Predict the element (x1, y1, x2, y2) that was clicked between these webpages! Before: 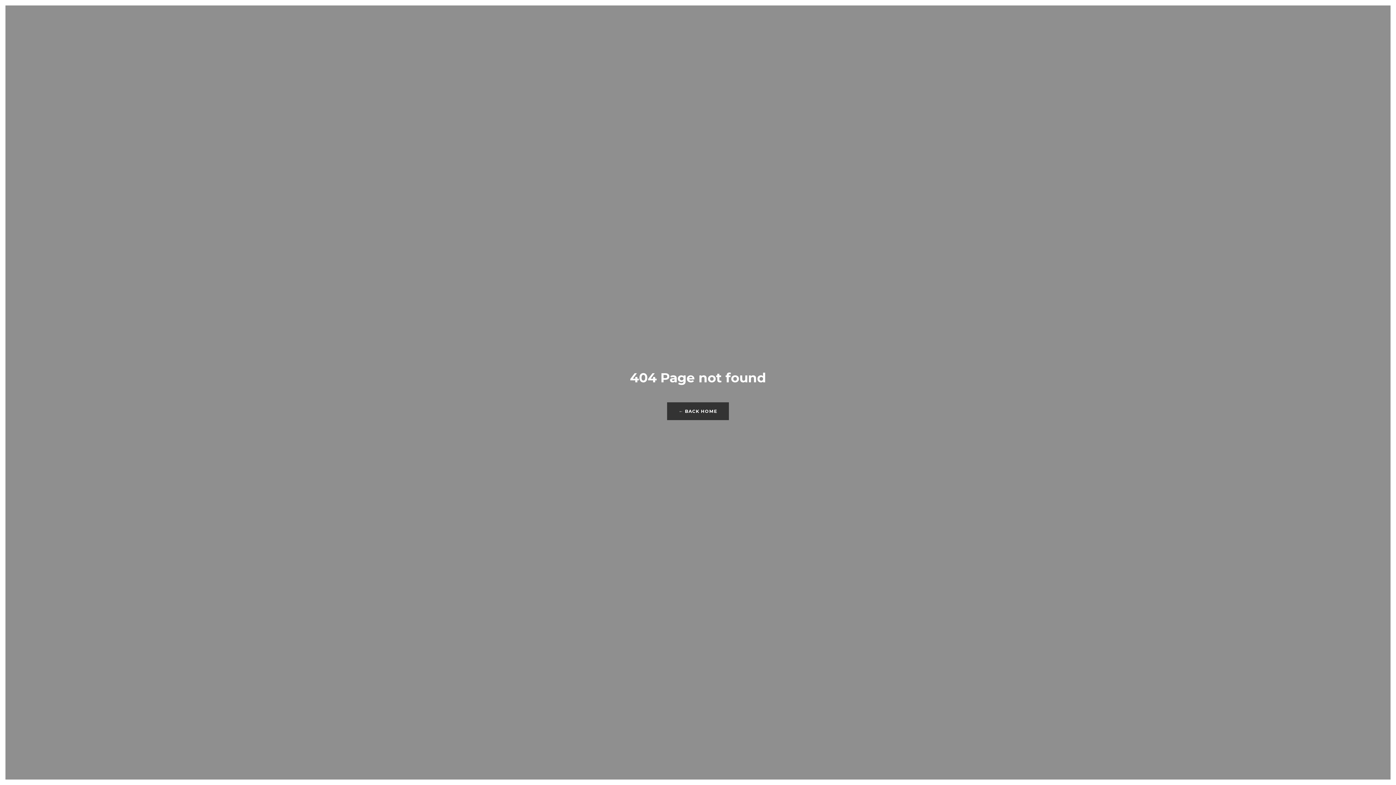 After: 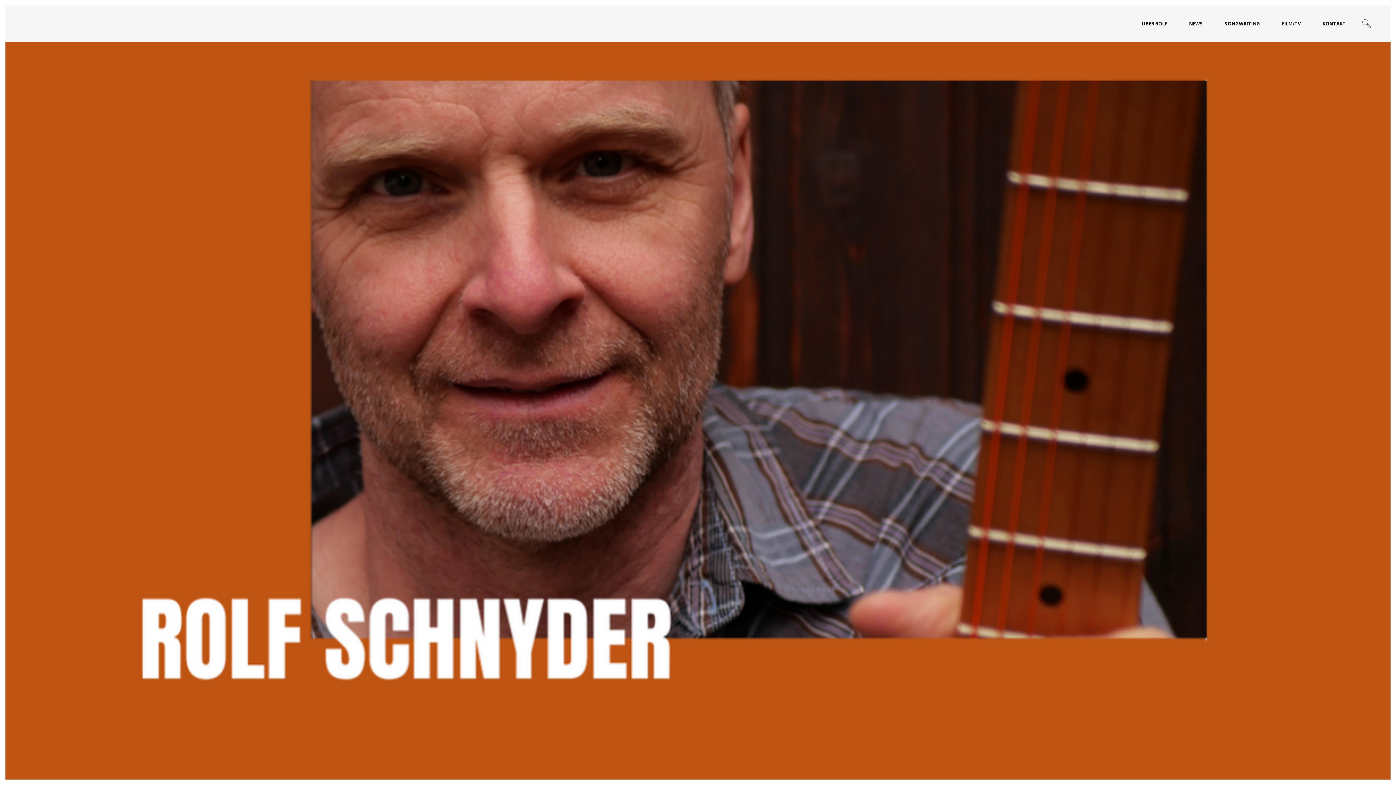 Action: label: ← BACK HOME bbox: (667, 402, 729, 420)